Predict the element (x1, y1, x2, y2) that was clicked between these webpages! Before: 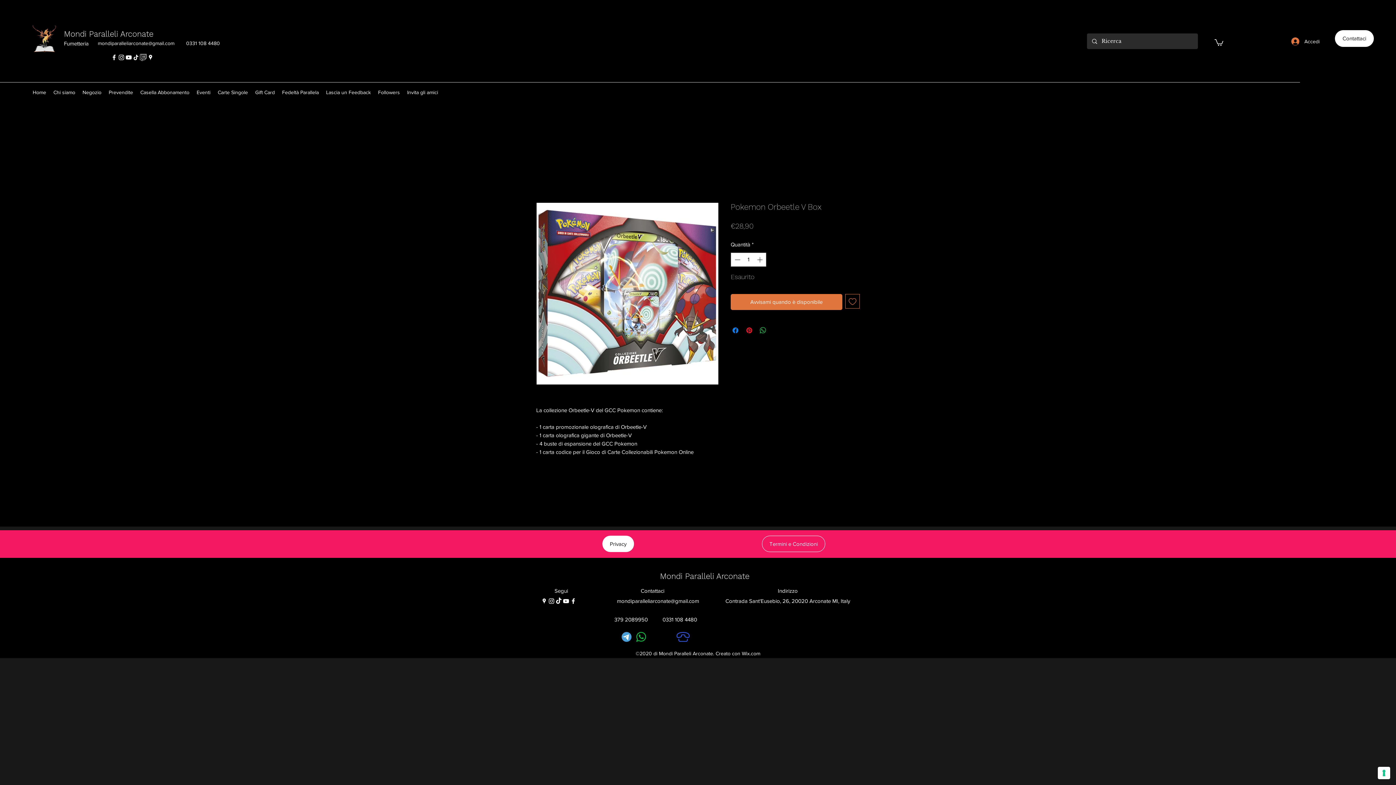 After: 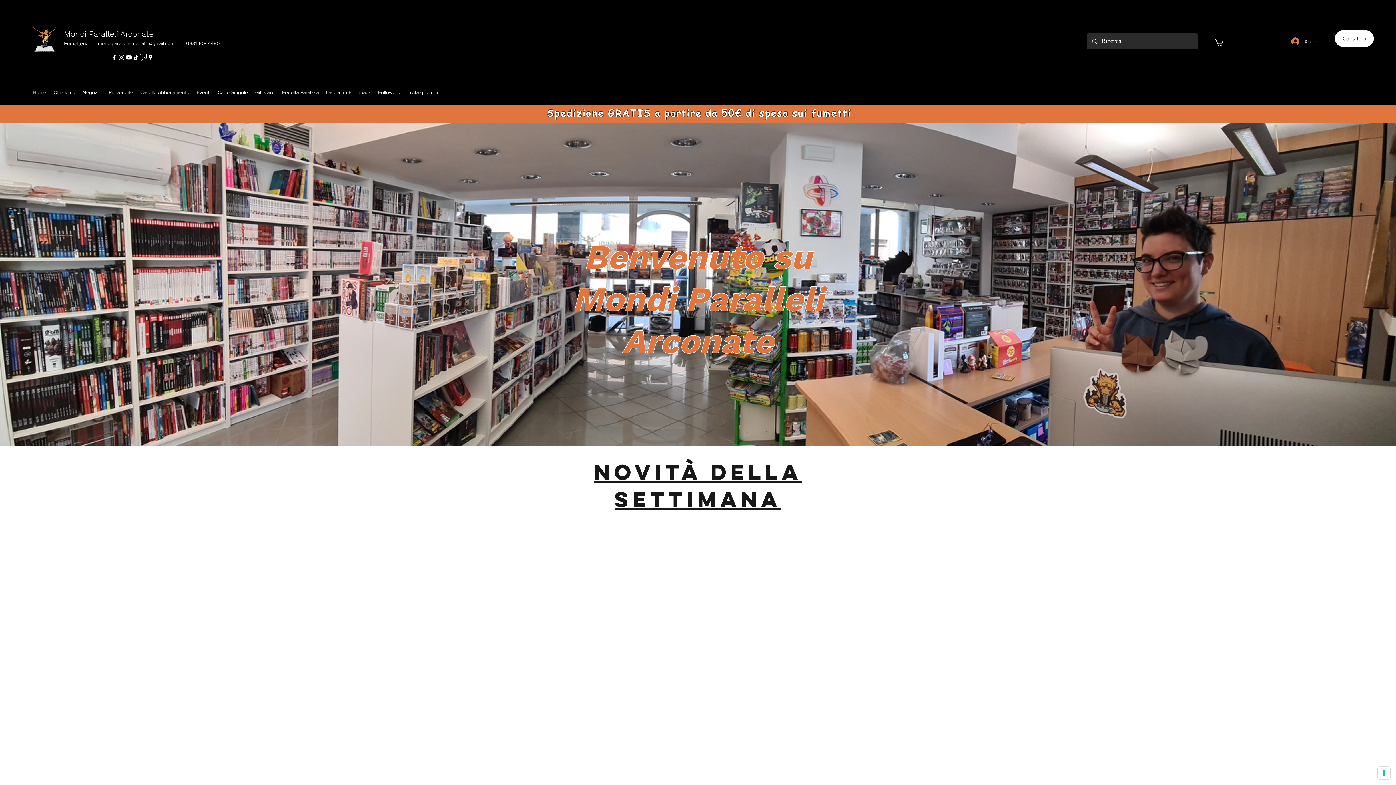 Action: label: Home bbox: (29, 86, 49, 98)